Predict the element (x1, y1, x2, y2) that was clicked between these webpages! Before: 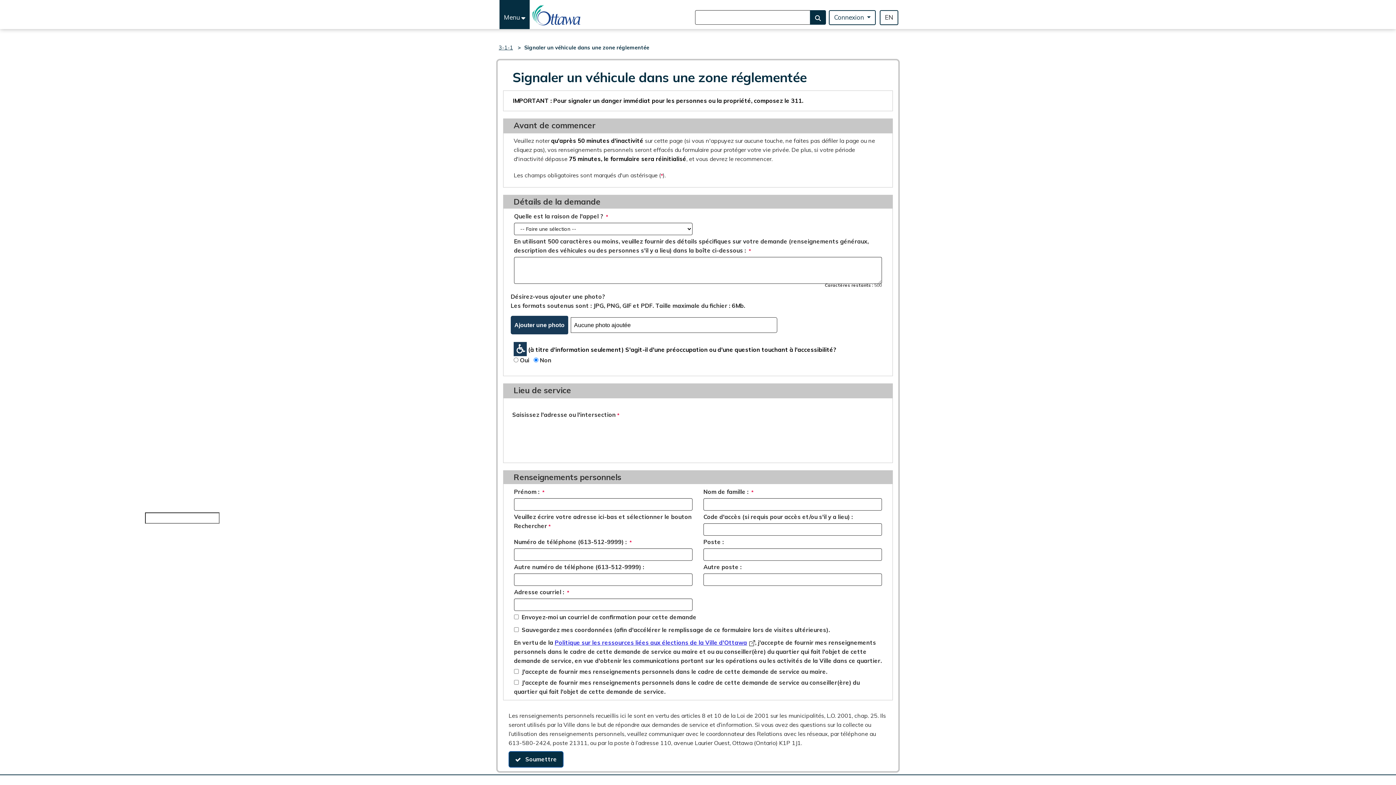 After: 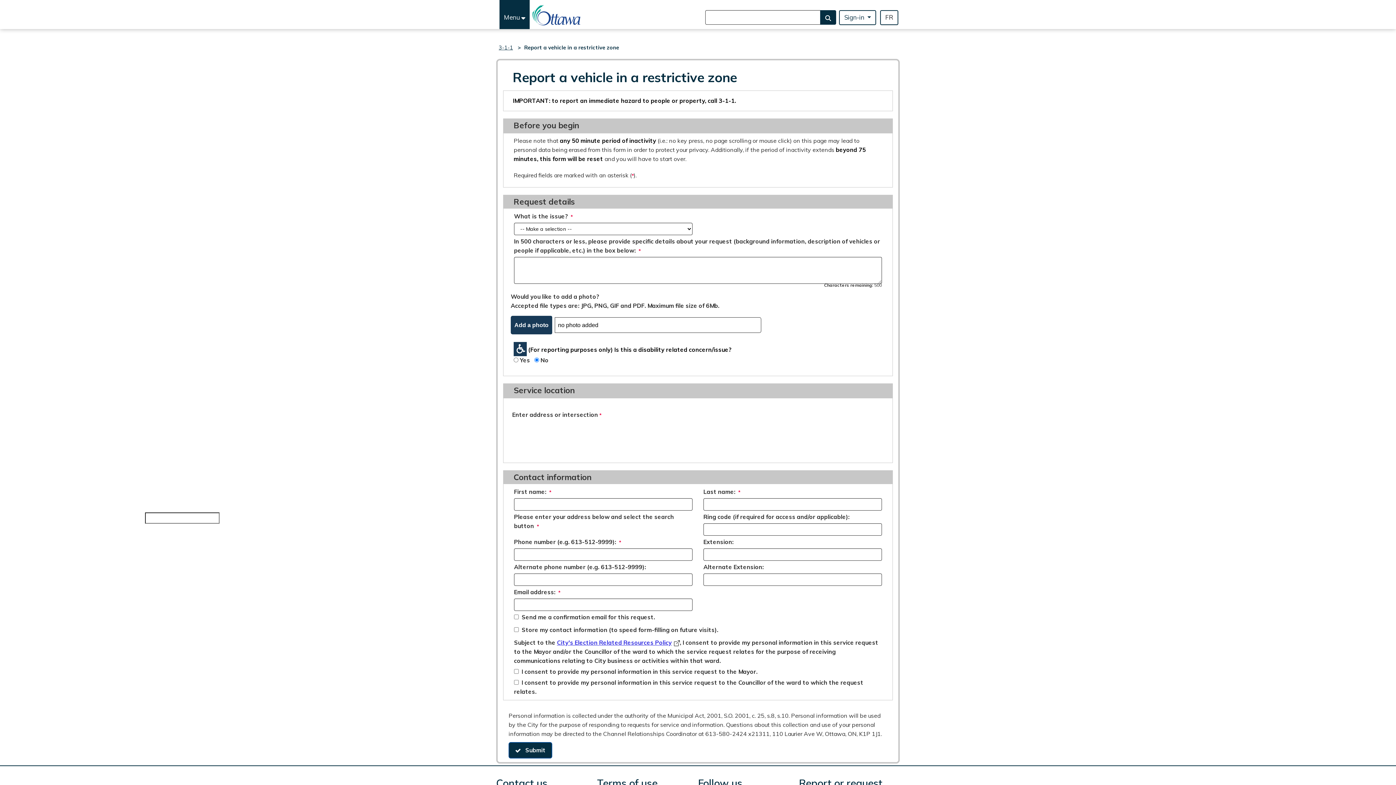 Action: label: English bbox: (879, 10, 898, 25)